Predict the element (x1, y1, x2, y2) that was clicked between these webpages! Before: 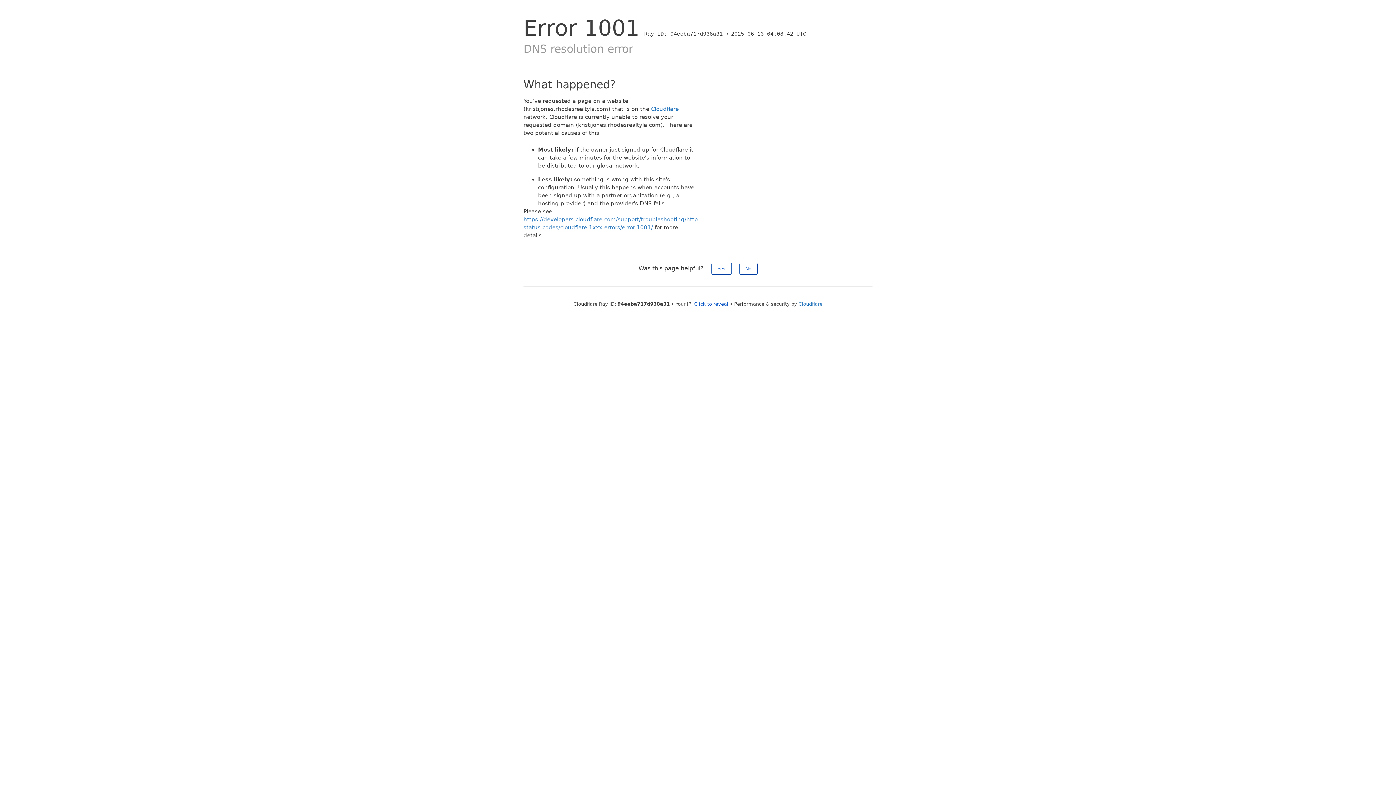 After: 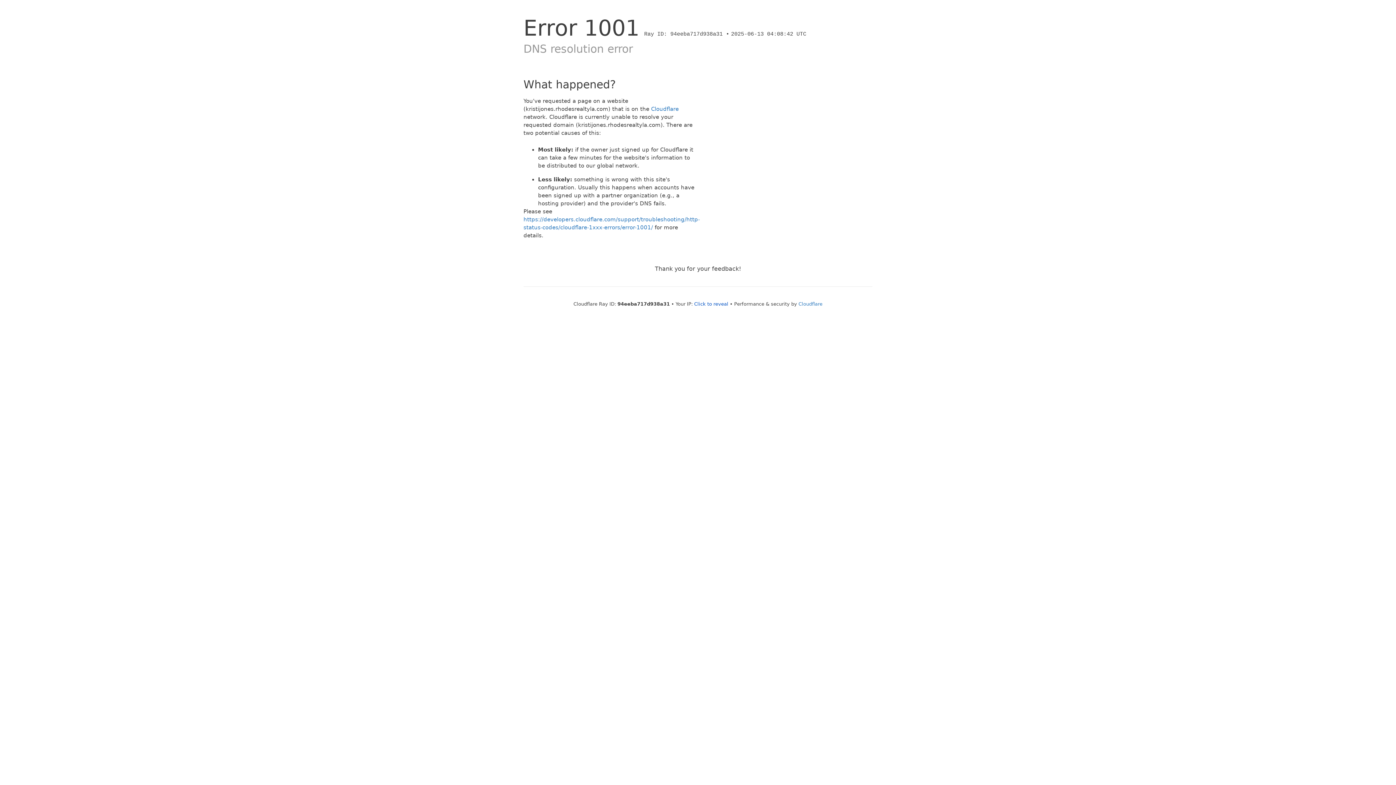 Action: bbox: (711, 262, 731, 274) label: Yes